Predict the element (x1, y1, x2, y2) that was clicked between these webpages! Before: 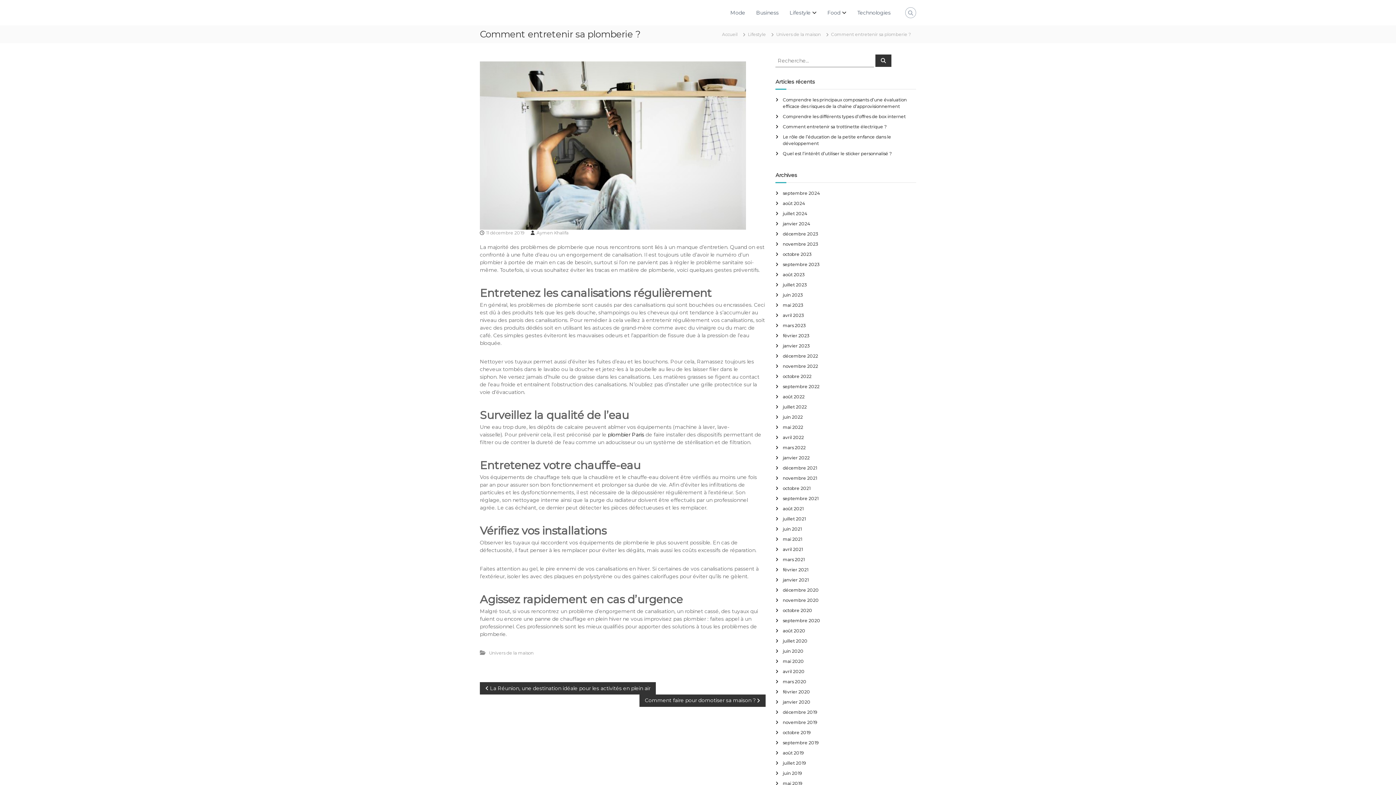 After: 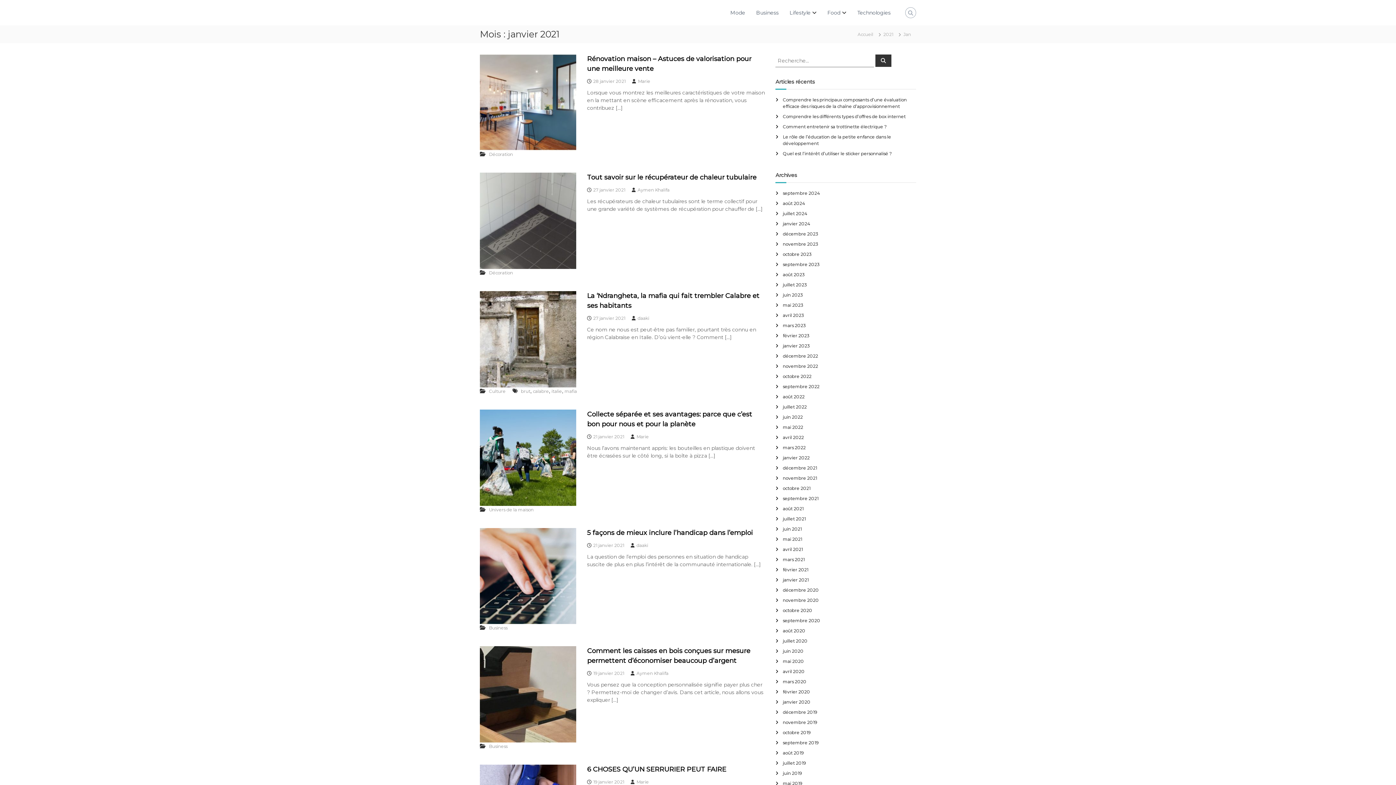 Action: label: janvier 2021 bbox: (783, 577, 808, 582)